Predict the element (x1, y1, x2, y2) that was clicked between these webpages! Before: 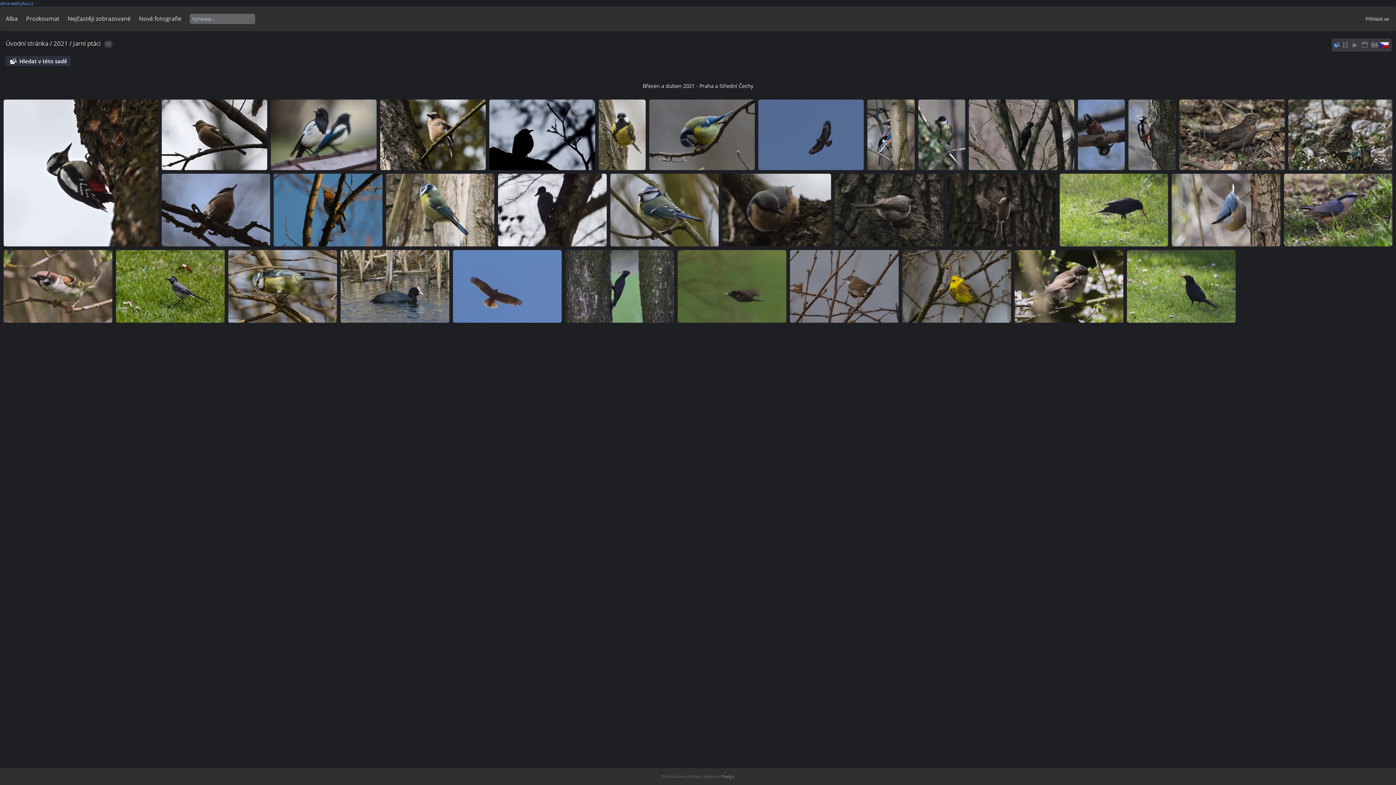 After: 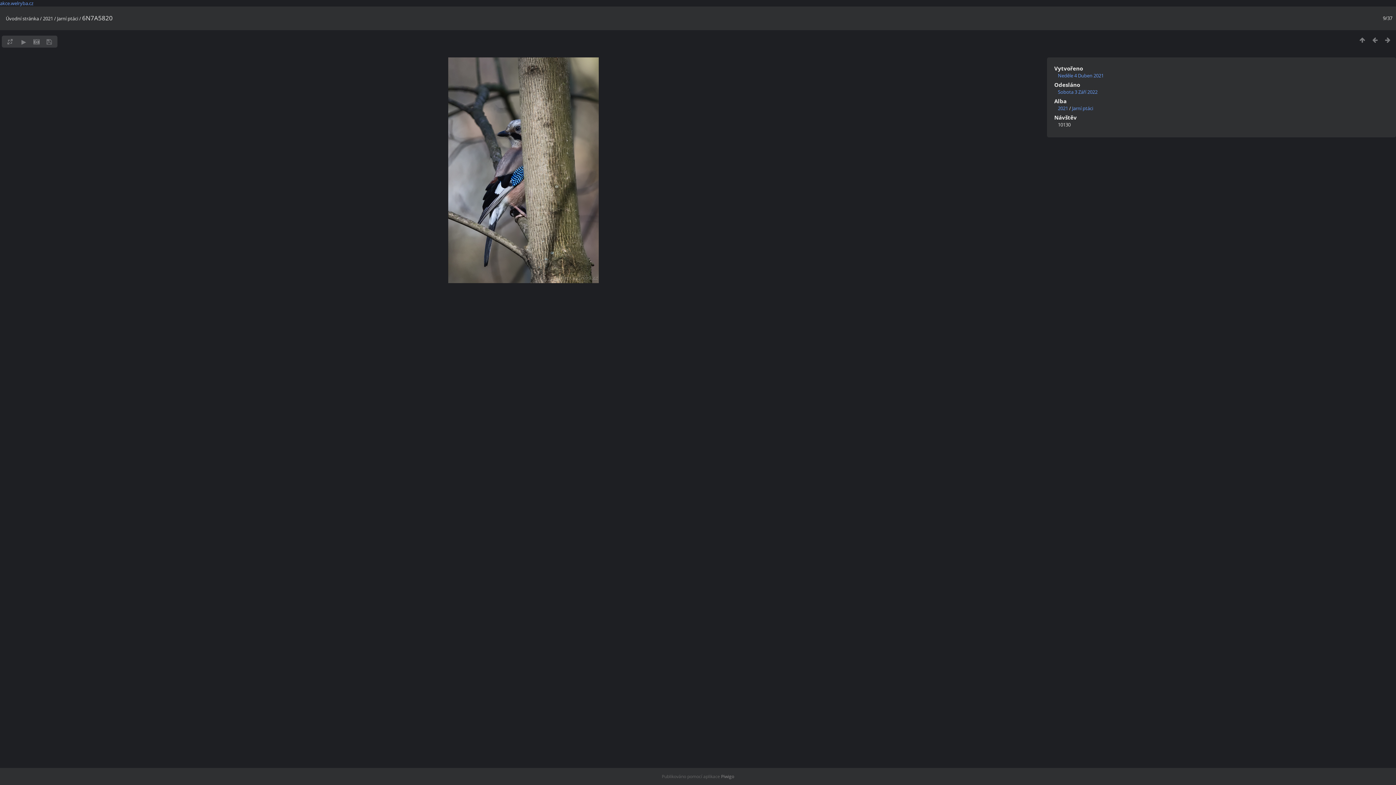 Action: bbox: (867, 99, 914, 170)